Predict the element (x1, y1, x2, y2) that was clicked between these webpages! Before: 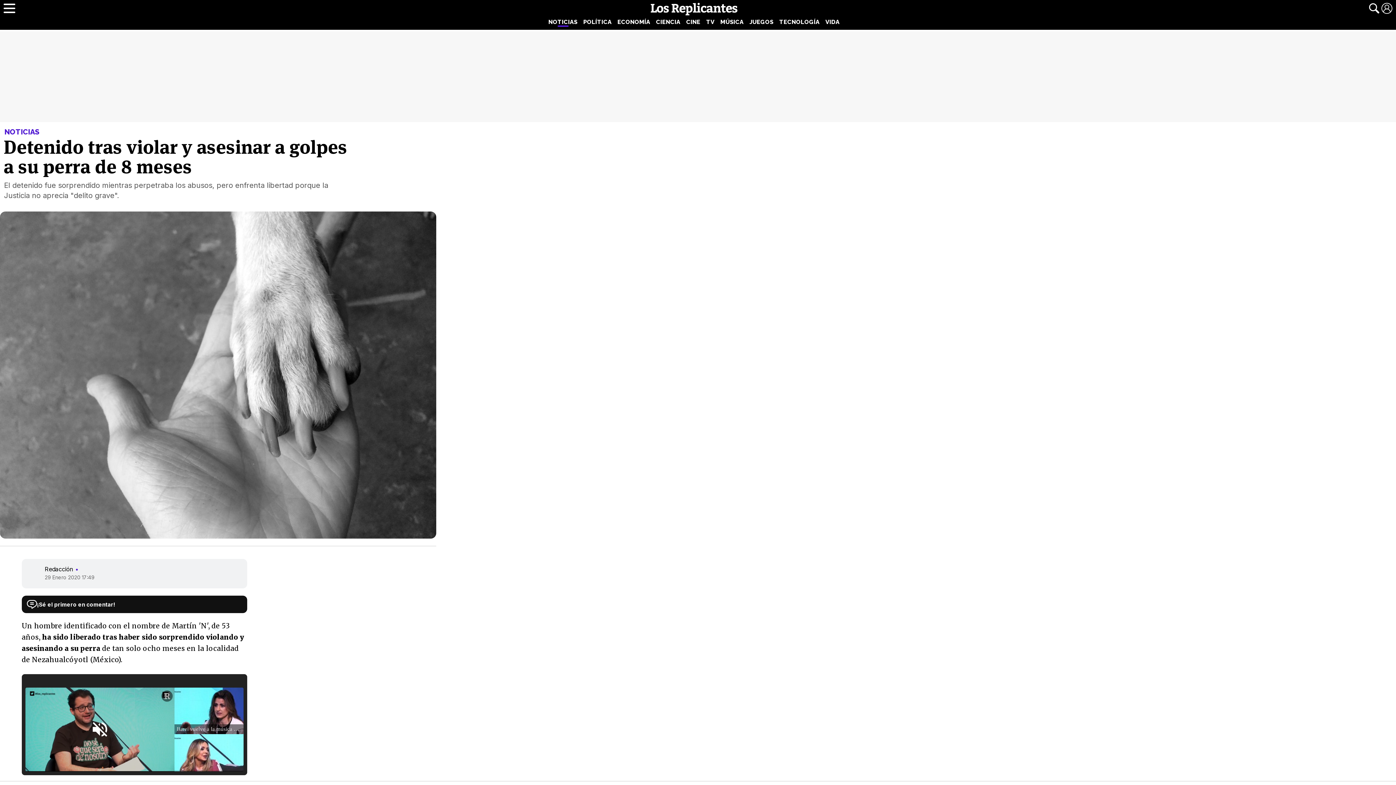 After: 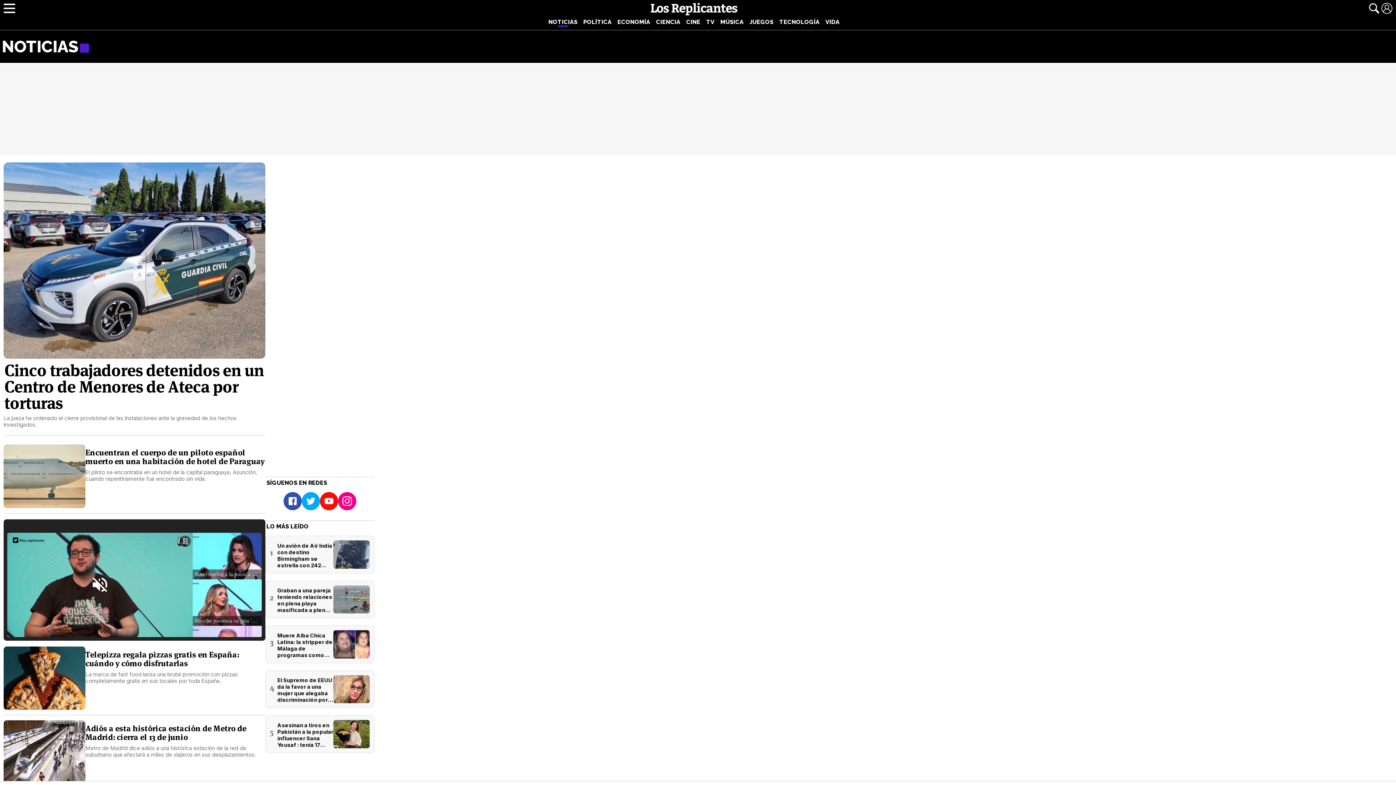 Action: label: NOTICIAS bbox: (545, 17, 580, 26)